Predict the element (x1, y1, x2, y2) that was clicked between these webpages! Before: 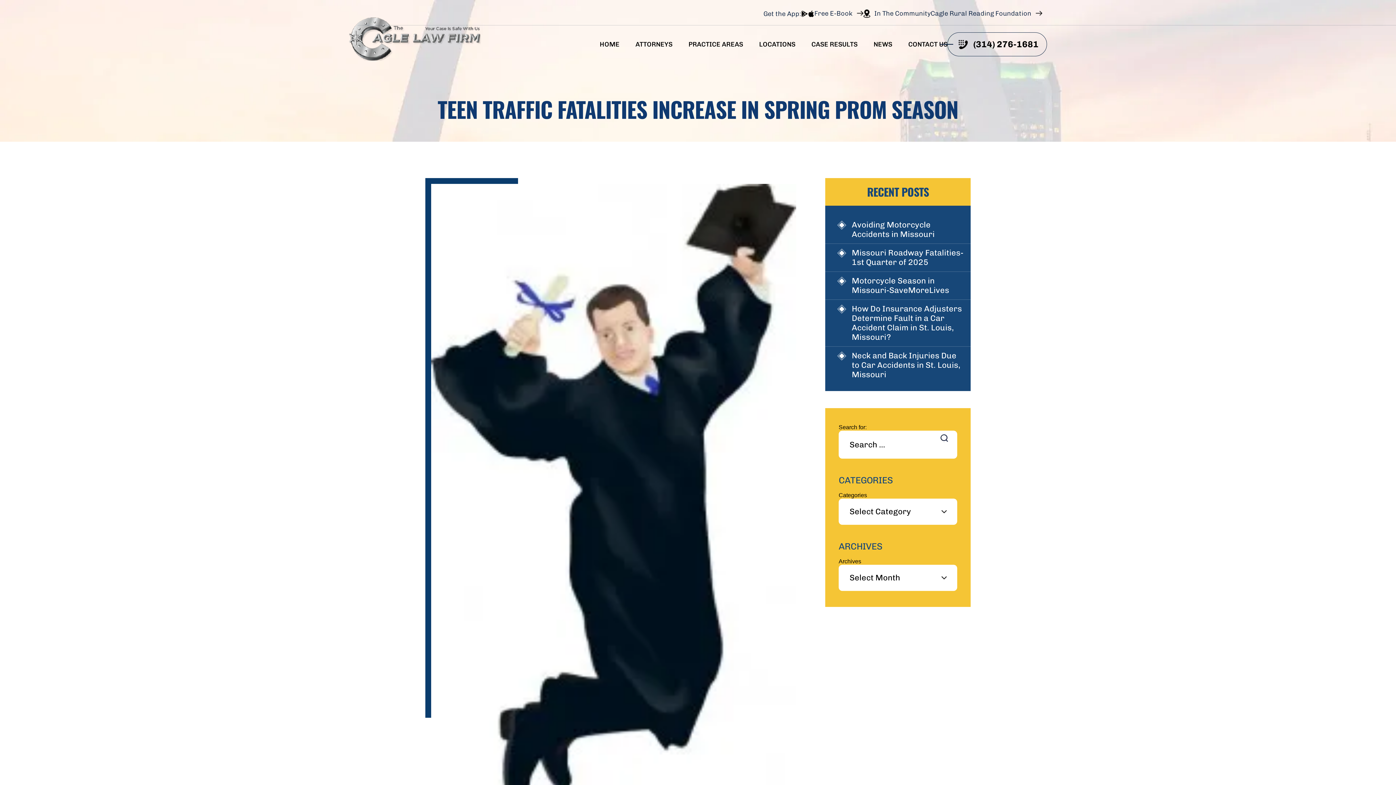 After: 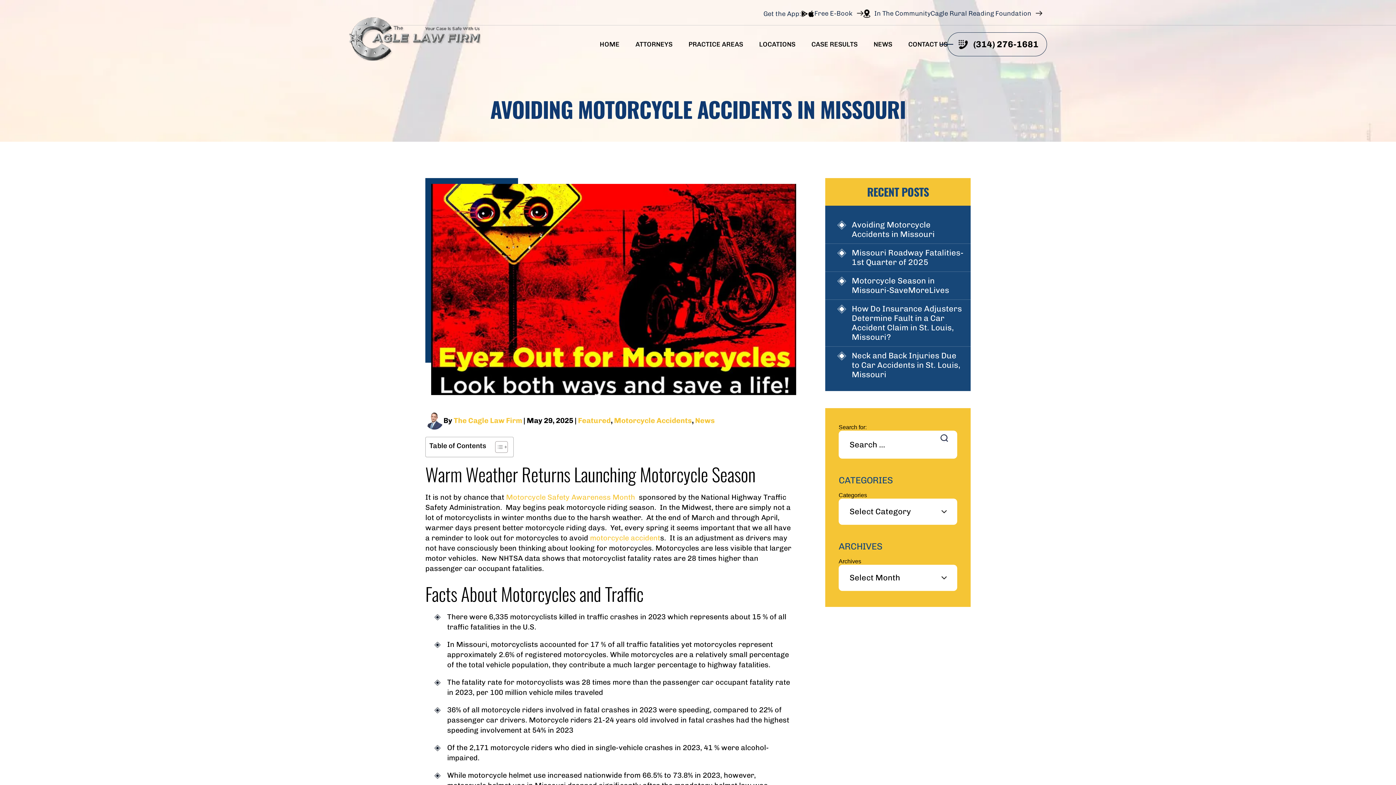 Action: label: Avoiding Motorcycle Accidents in Missouri bbox: (825, 216, 970, 243)